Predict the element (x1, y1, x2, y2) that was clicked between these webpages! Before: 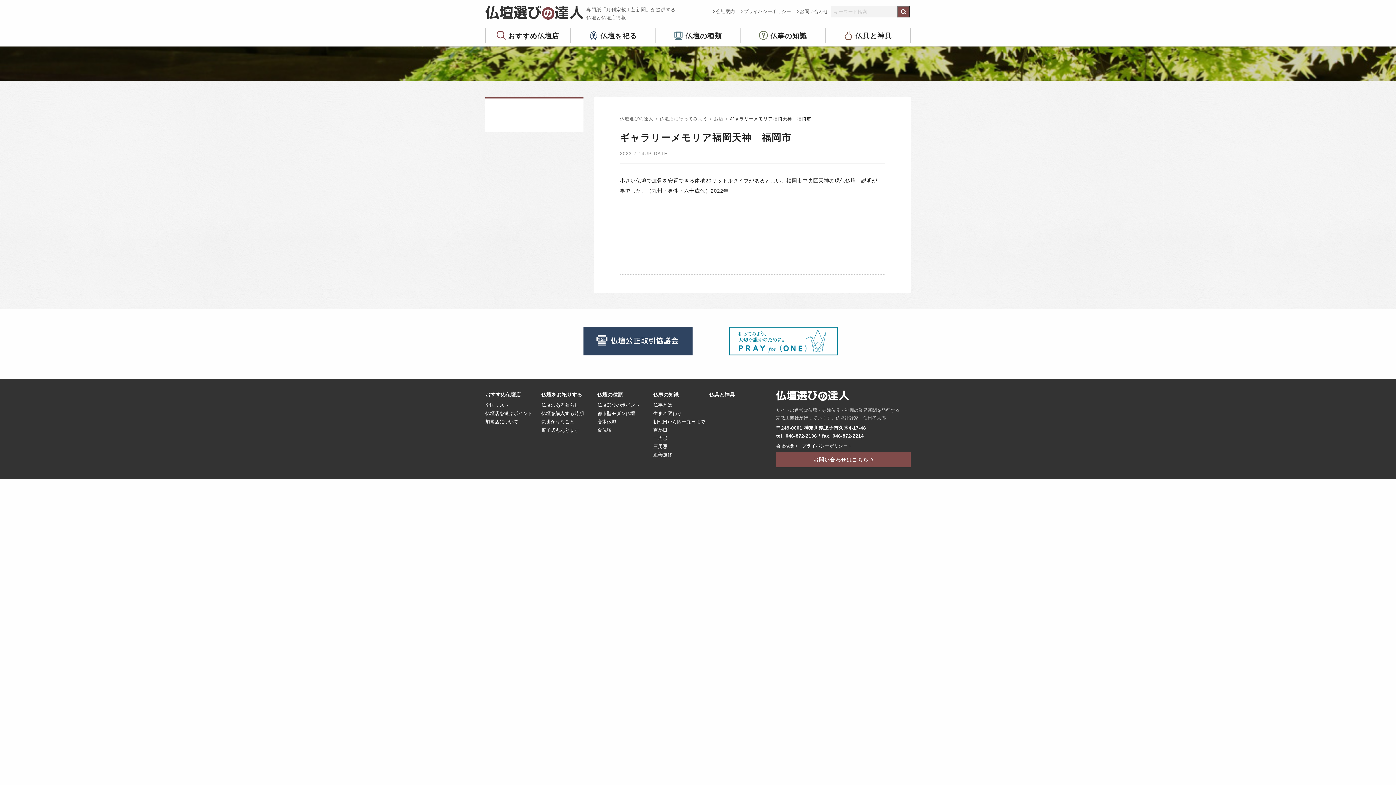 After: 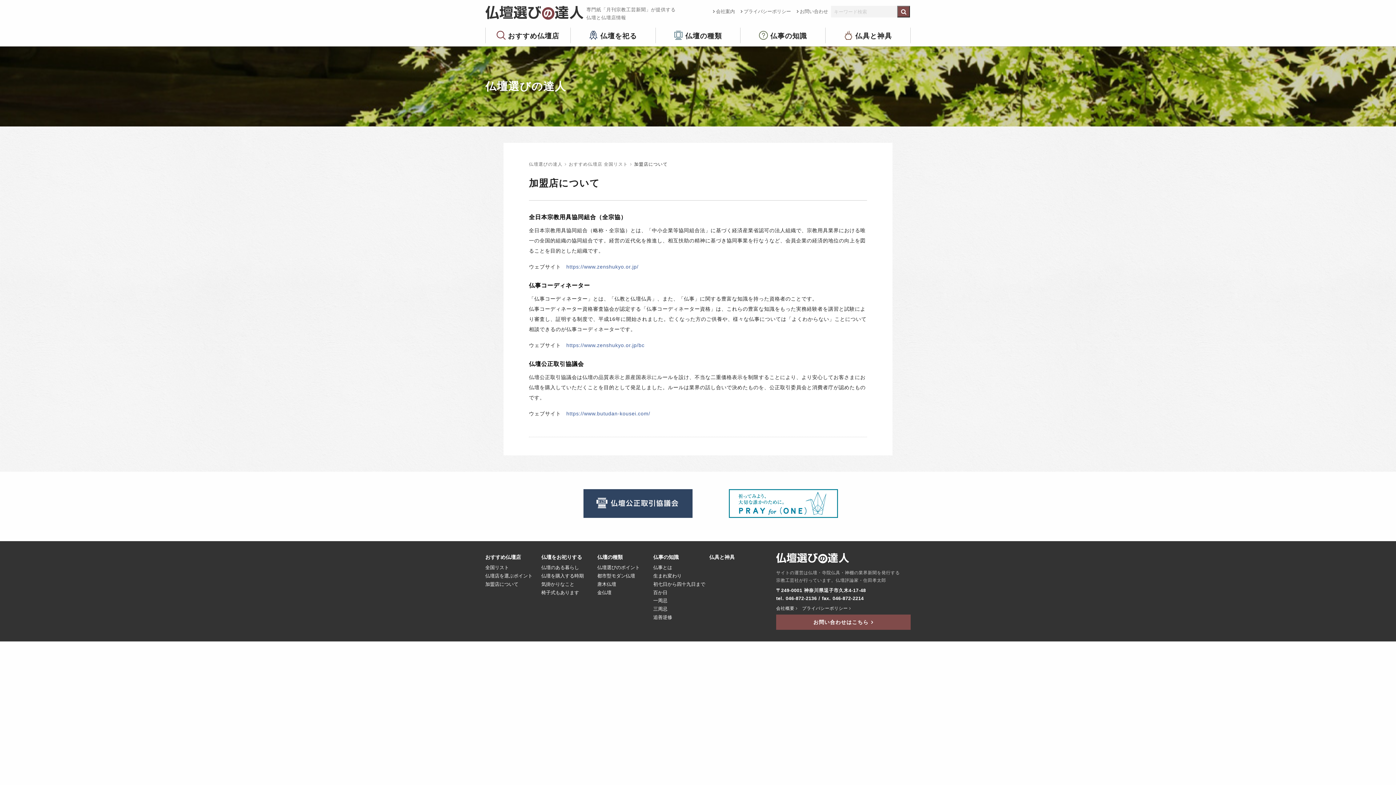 Action: bbox: (485, 419, 541, 427) label: 加盟店について